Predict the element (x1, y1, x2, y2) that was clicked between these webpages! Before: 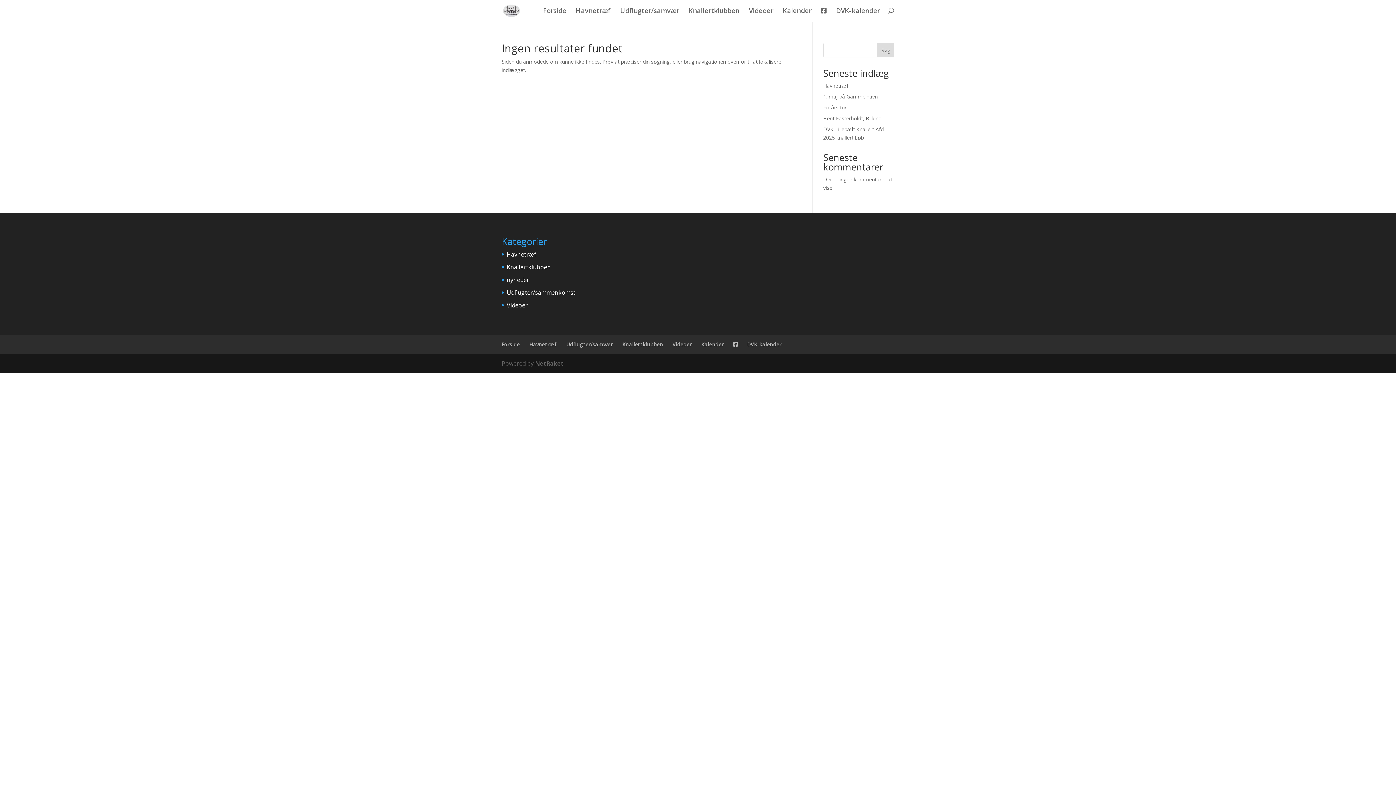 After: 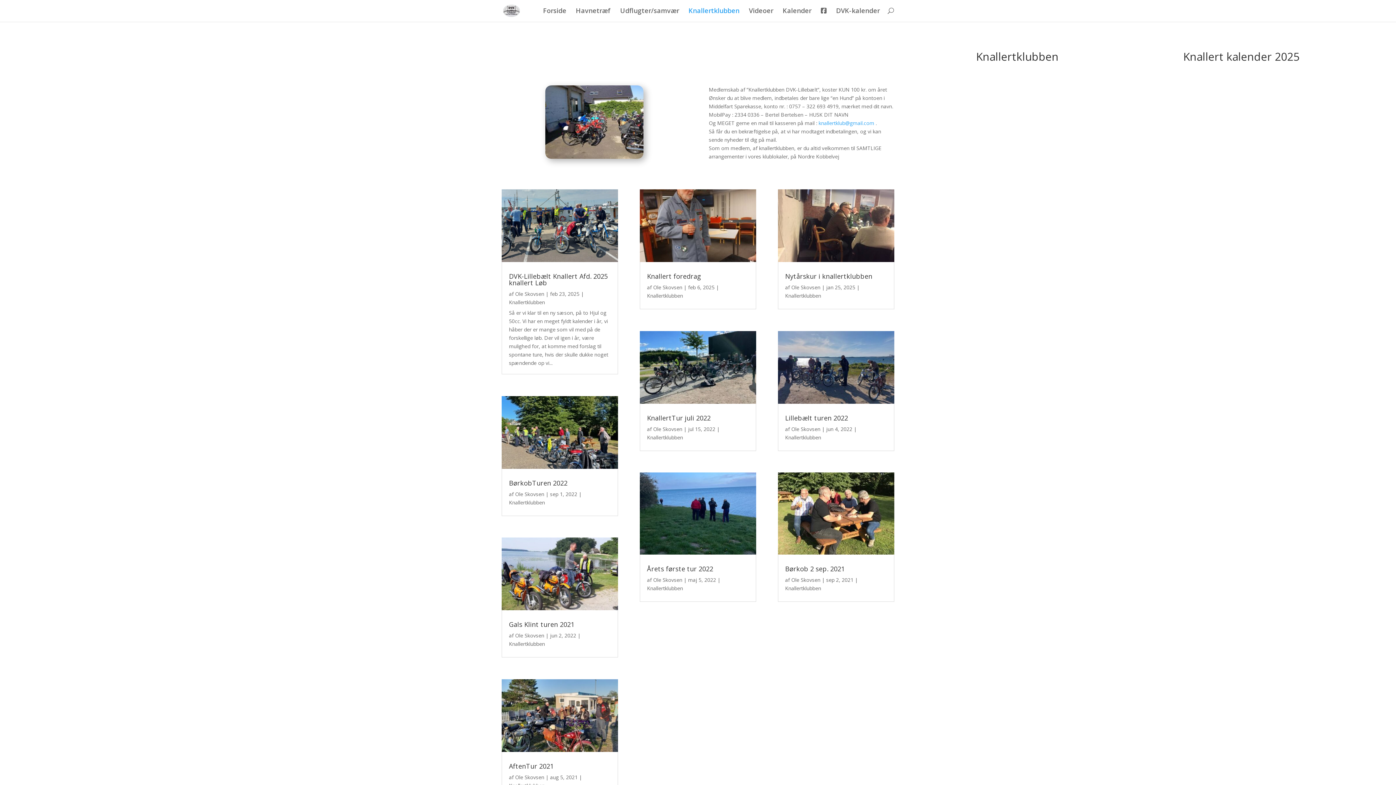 Action: label: Knallertklubben bbox: (688, 8, 739, 20)